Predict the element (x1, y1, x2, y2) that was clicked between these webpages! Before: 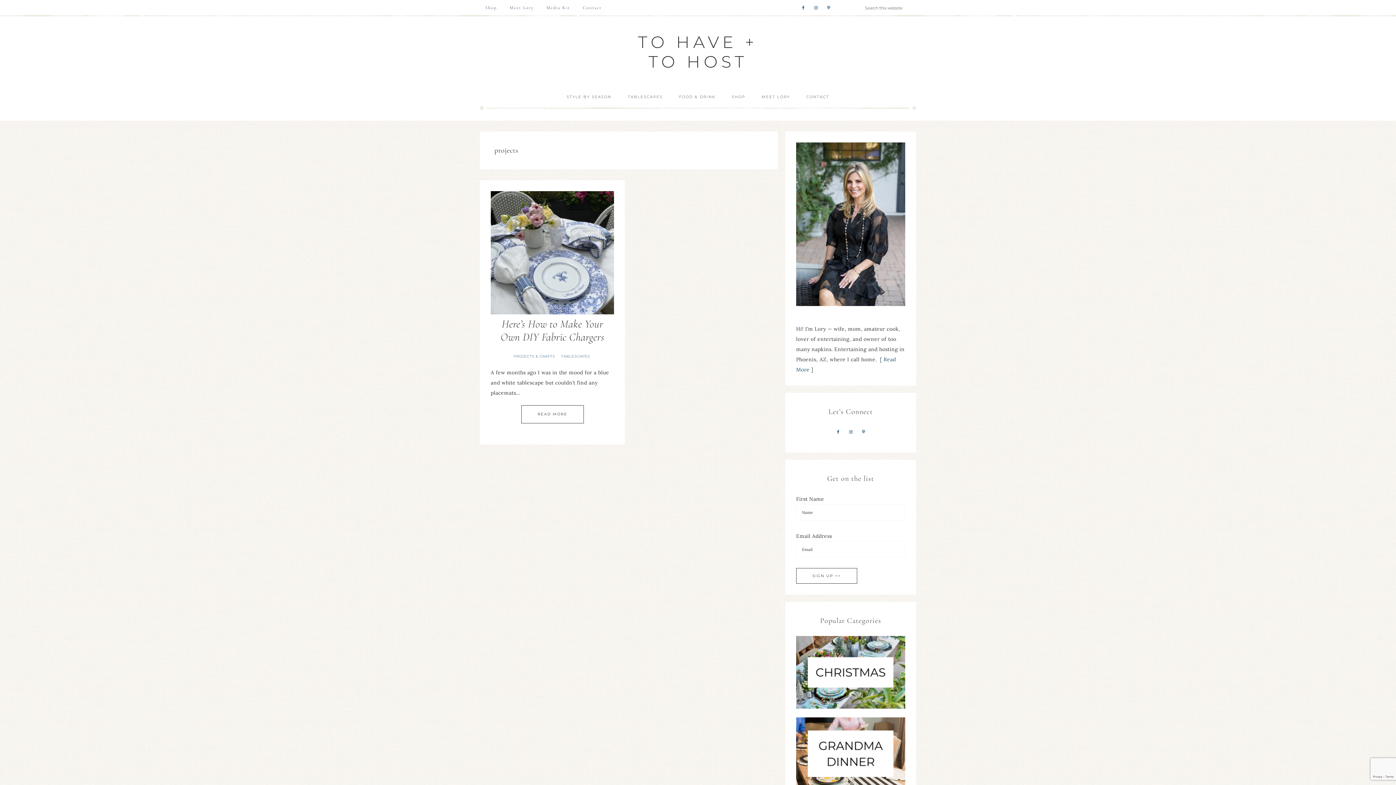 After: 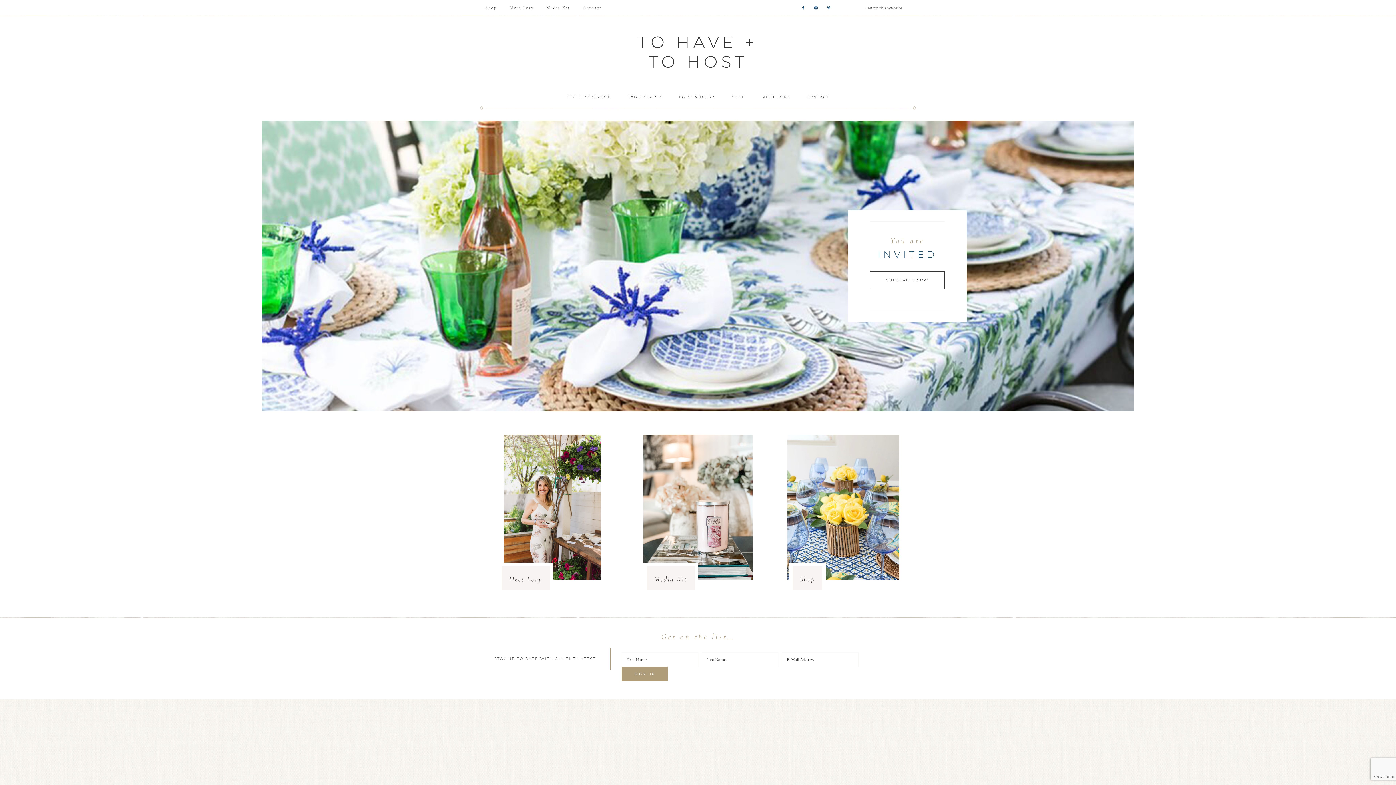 Action: bbox: (638, 32, 758, 71) label: TO HAVE + TO HOST